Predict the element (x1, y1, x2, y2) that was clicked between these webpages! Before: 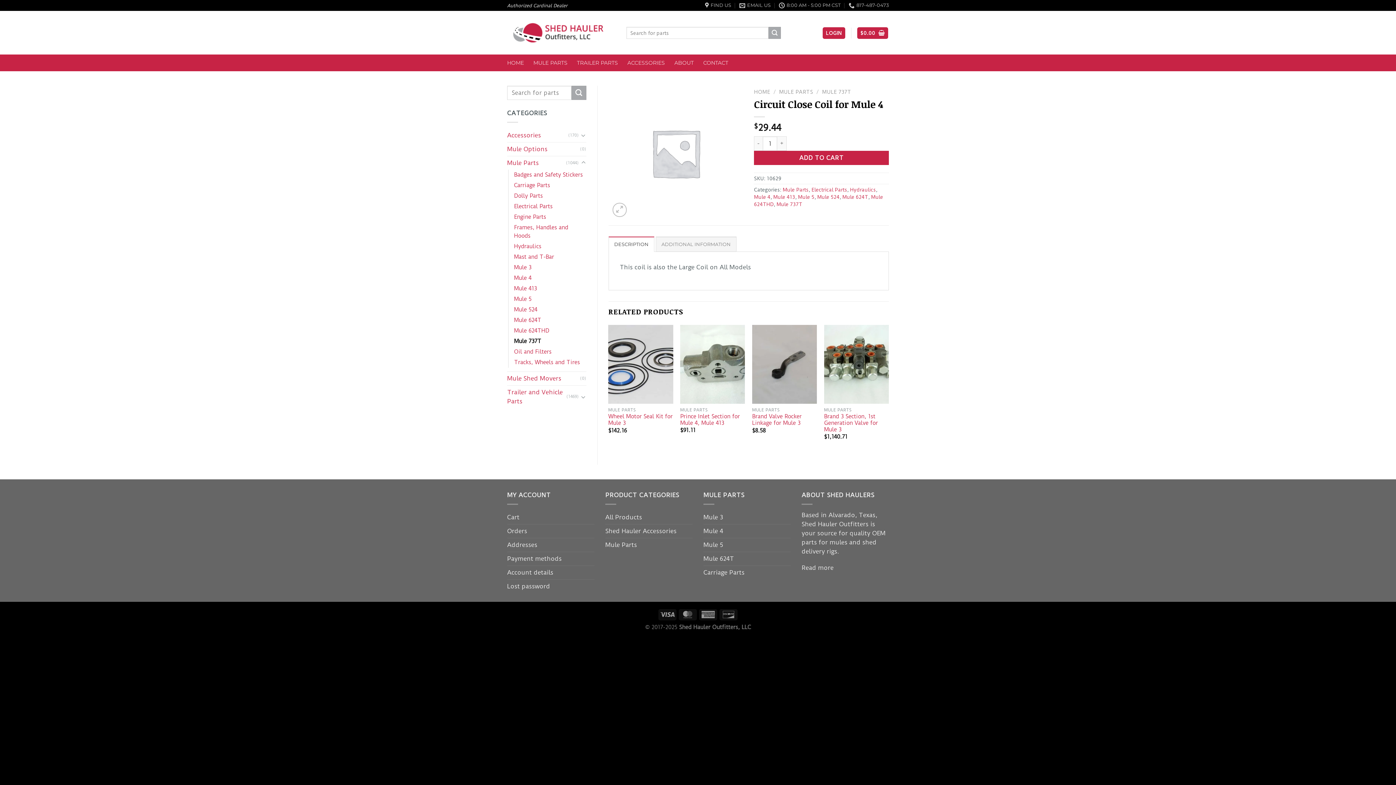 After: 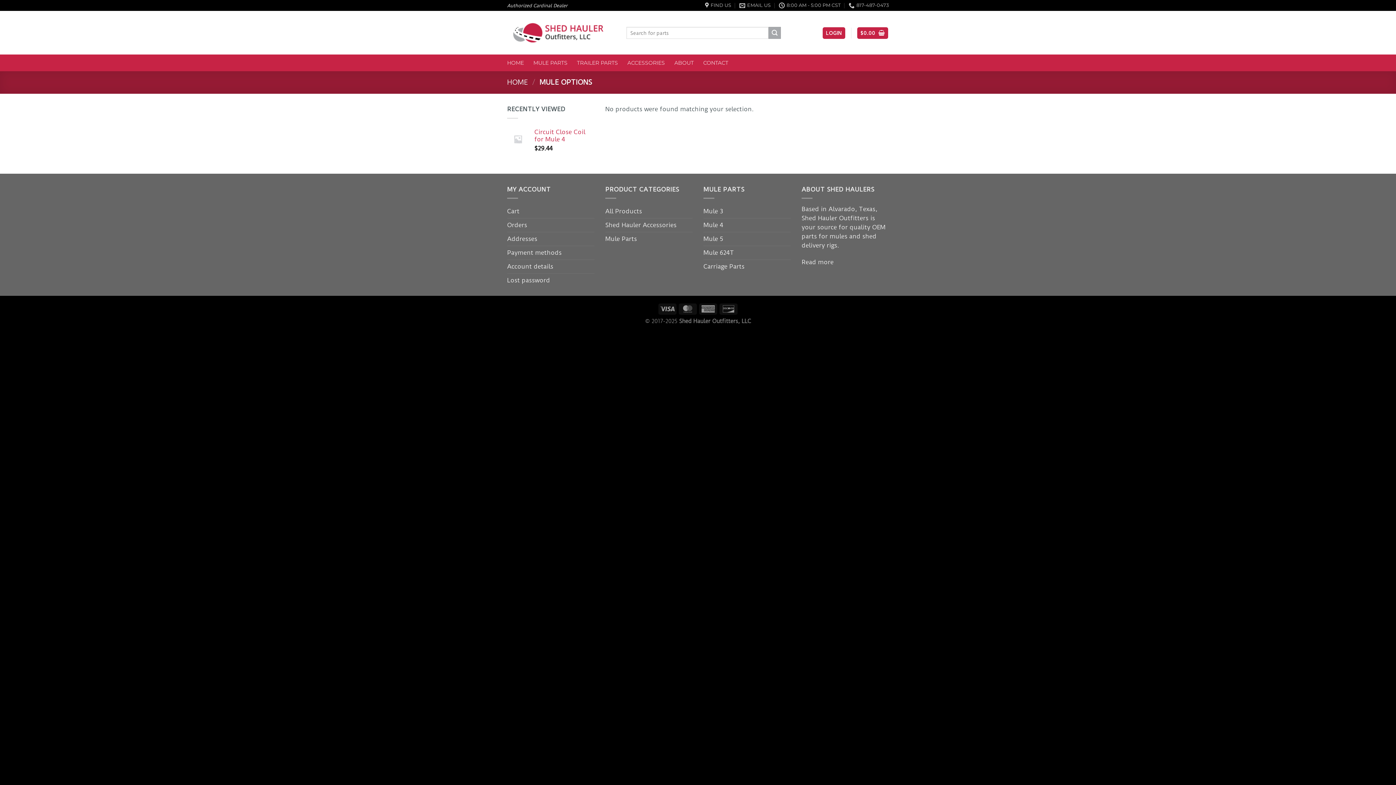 Action: bbox: (507, 142, 580, 155) label: Mule Options